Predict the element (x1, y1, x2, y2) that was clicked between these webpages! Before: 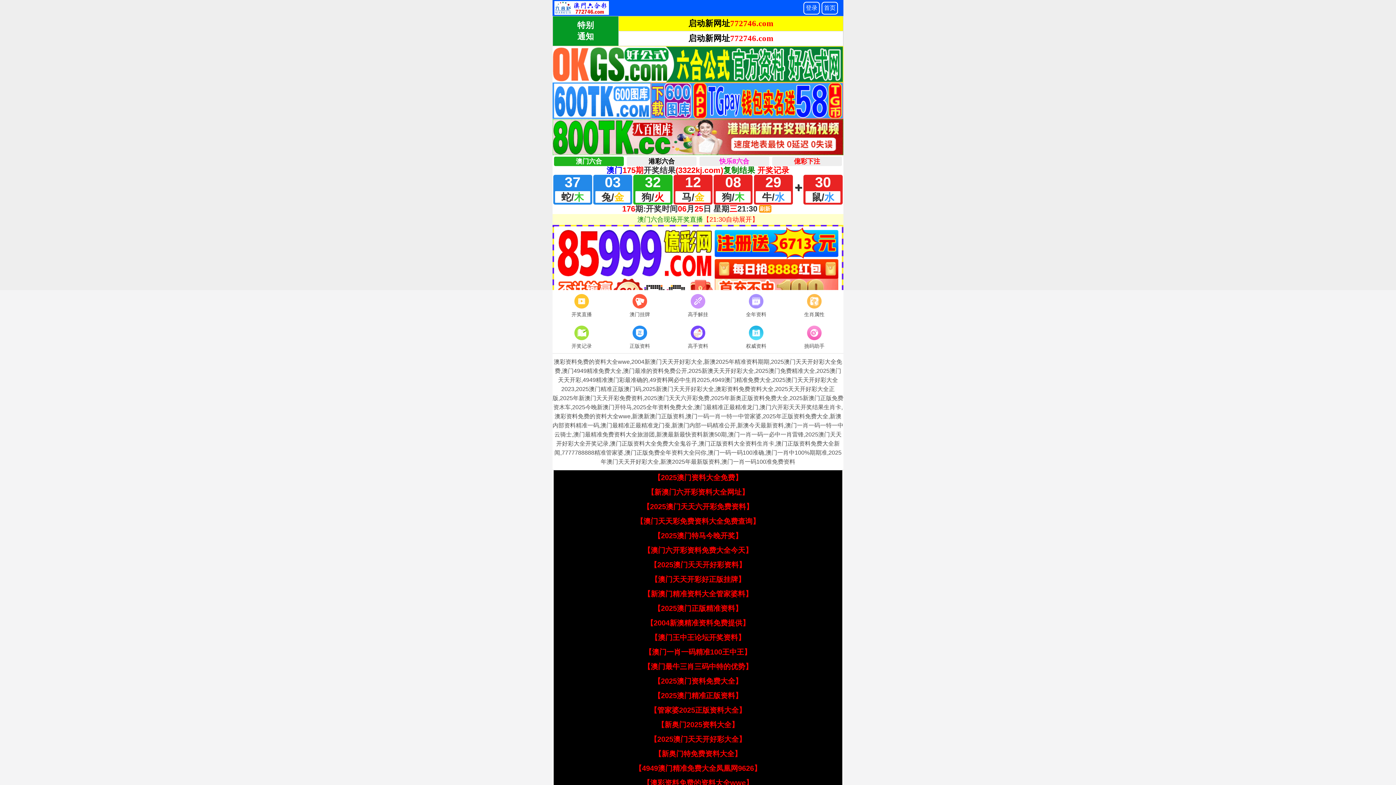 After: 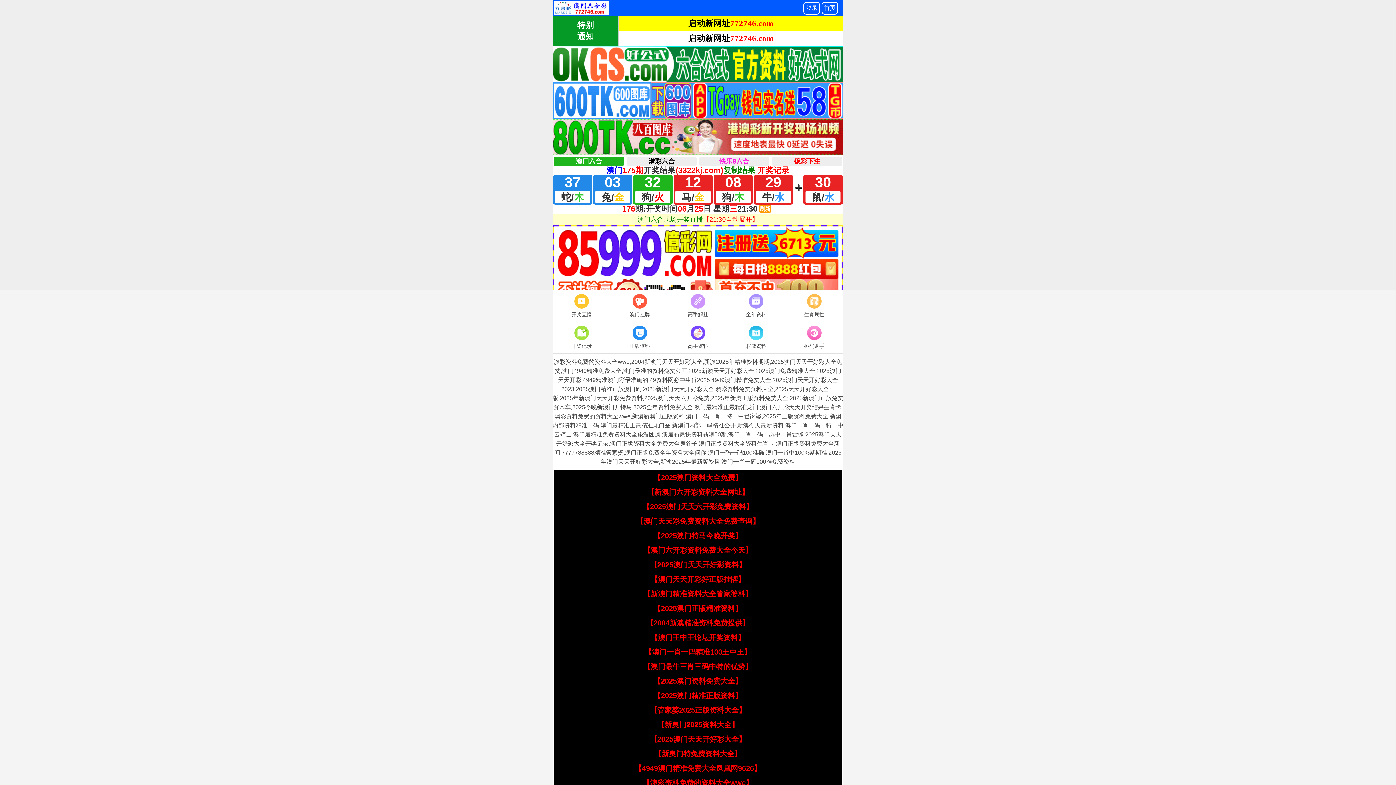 Action: bbox: (657, 721, 738, 729) label: 【新奥门2025资料大全】